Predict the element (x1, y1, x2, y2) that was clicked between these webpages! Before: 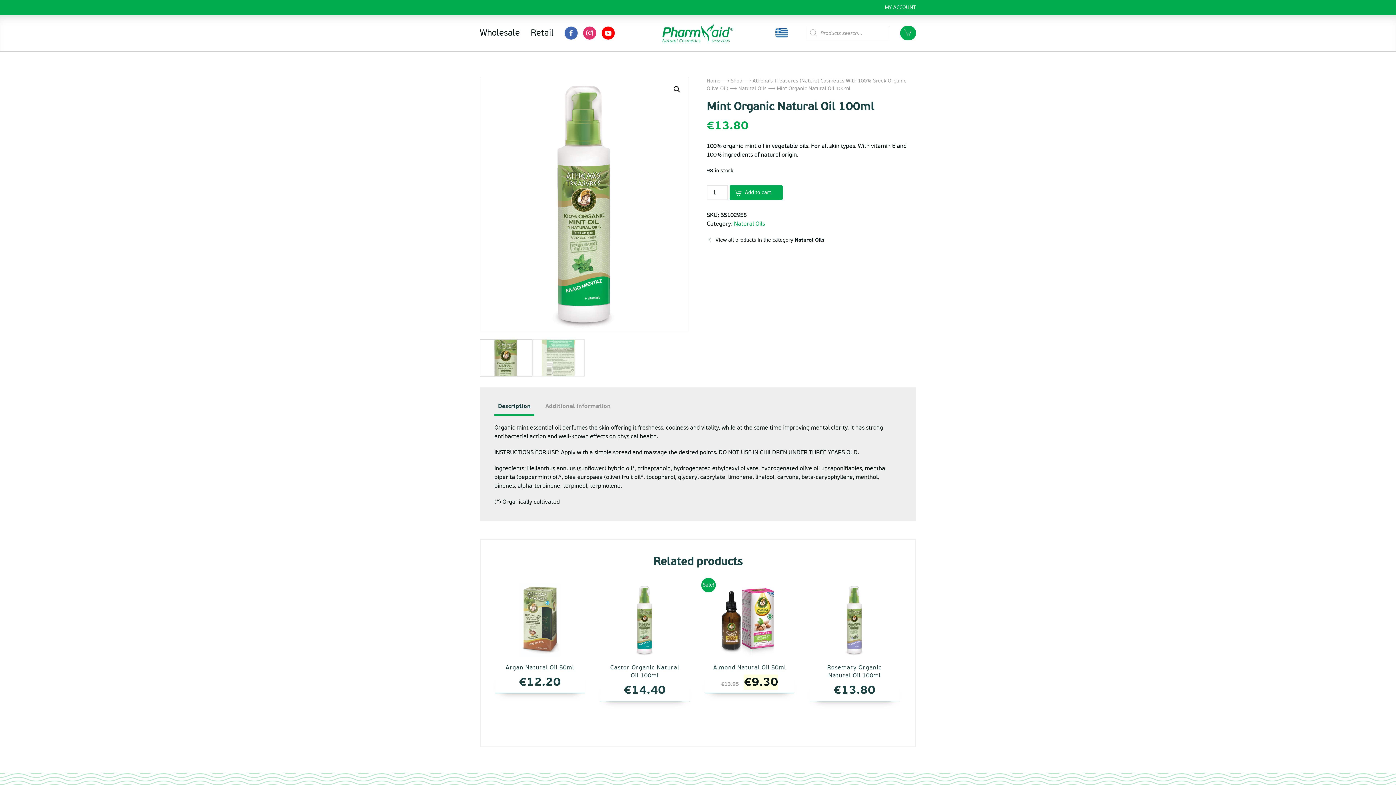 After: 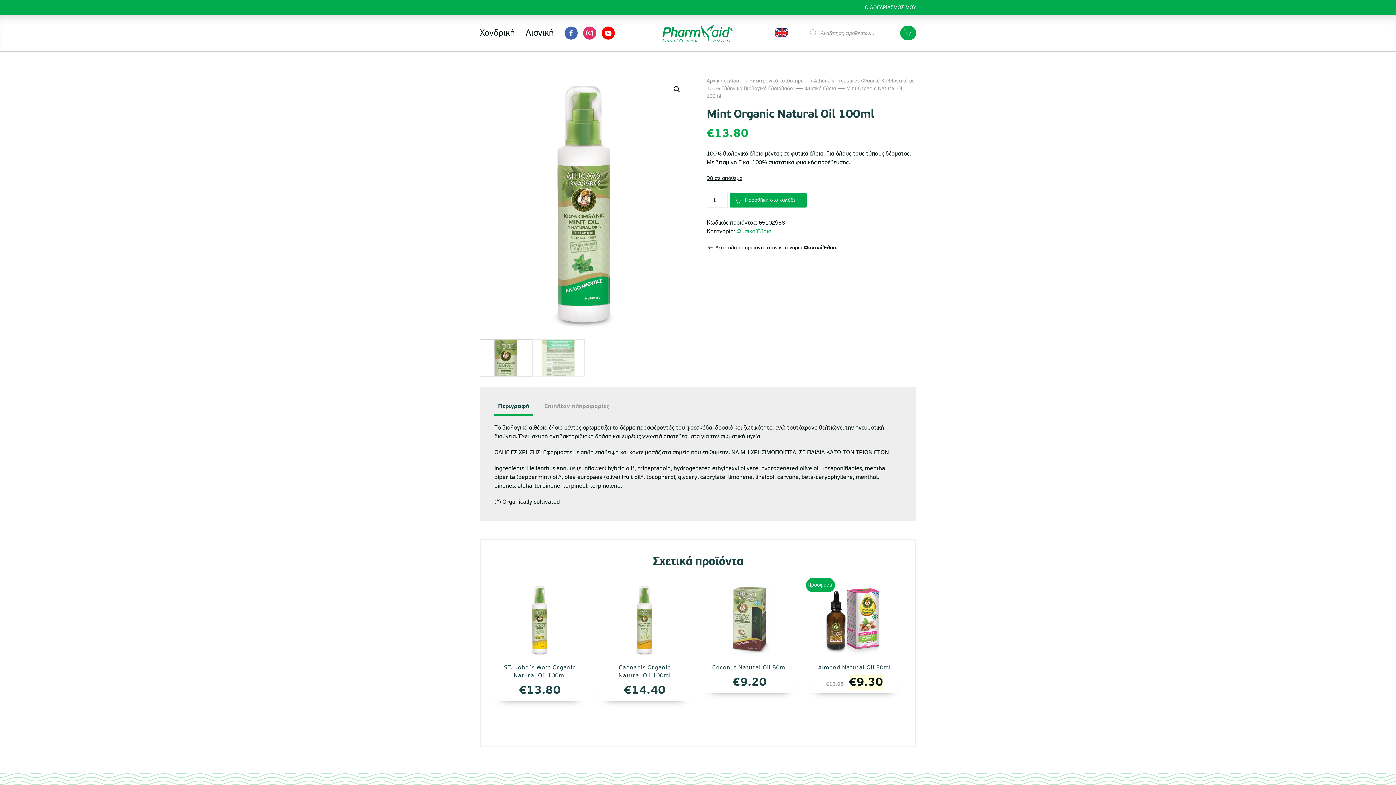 Action: bbox: (772, 26, 792, 39)